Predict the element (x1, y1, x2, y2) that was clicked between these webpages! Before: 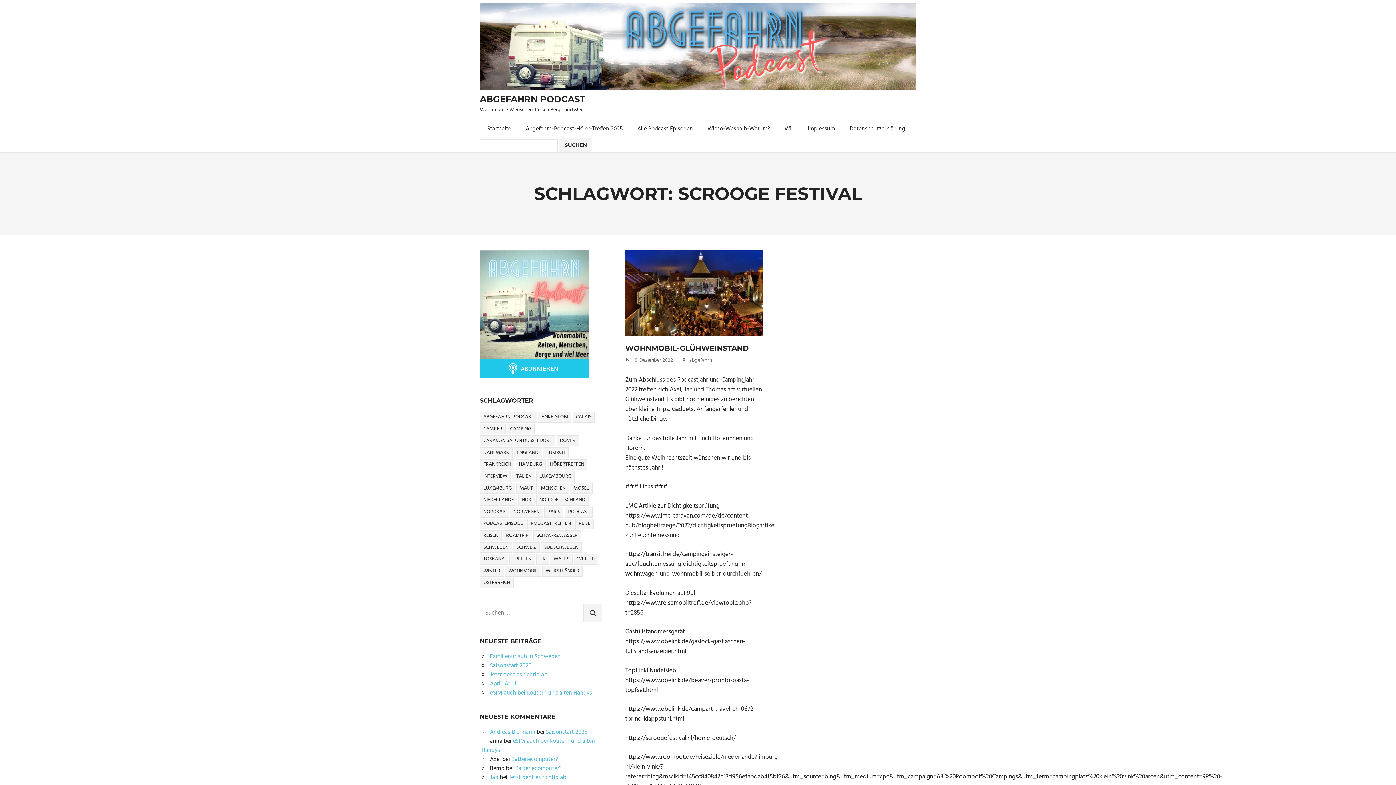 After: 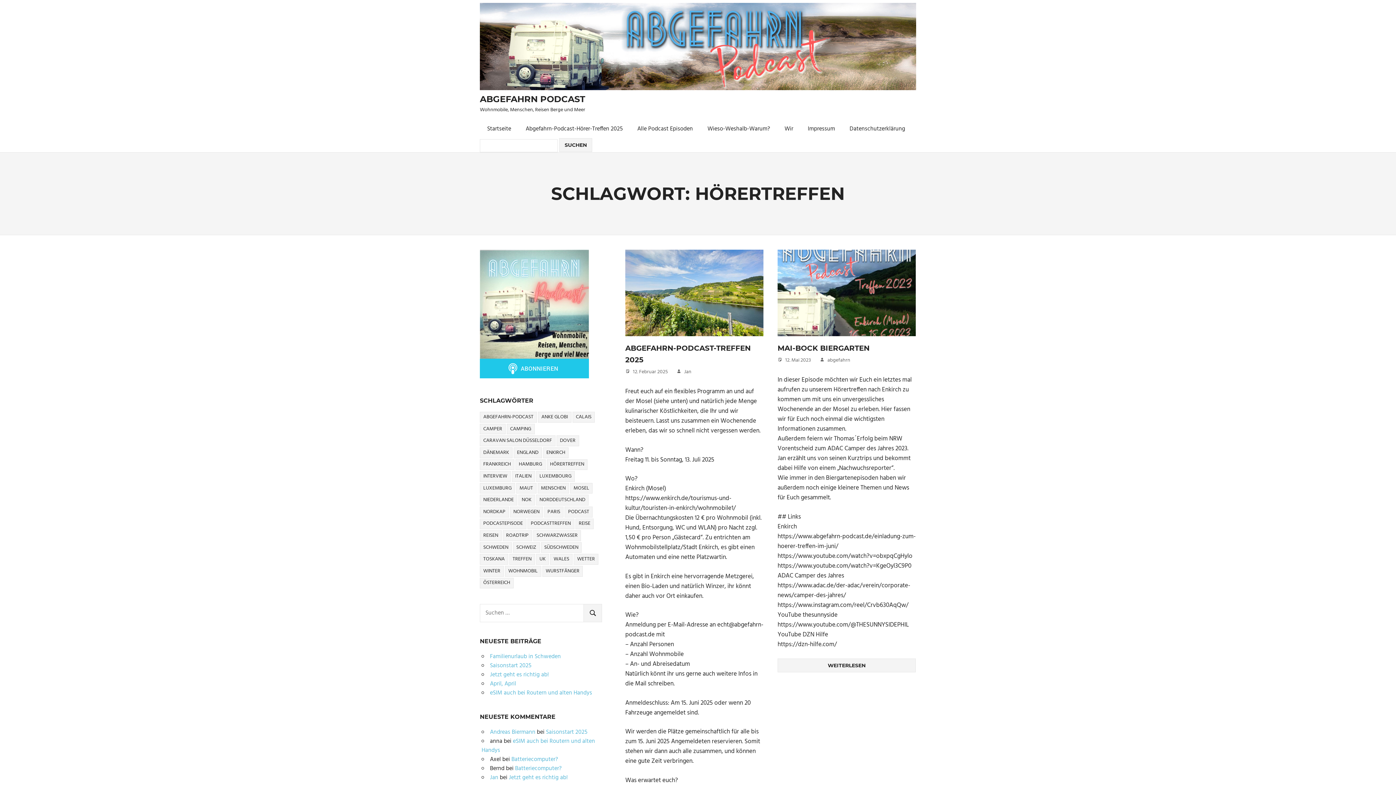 Action: label: Hörertreffen (3 Einträge) bbox: (546, 459, 587, 470)